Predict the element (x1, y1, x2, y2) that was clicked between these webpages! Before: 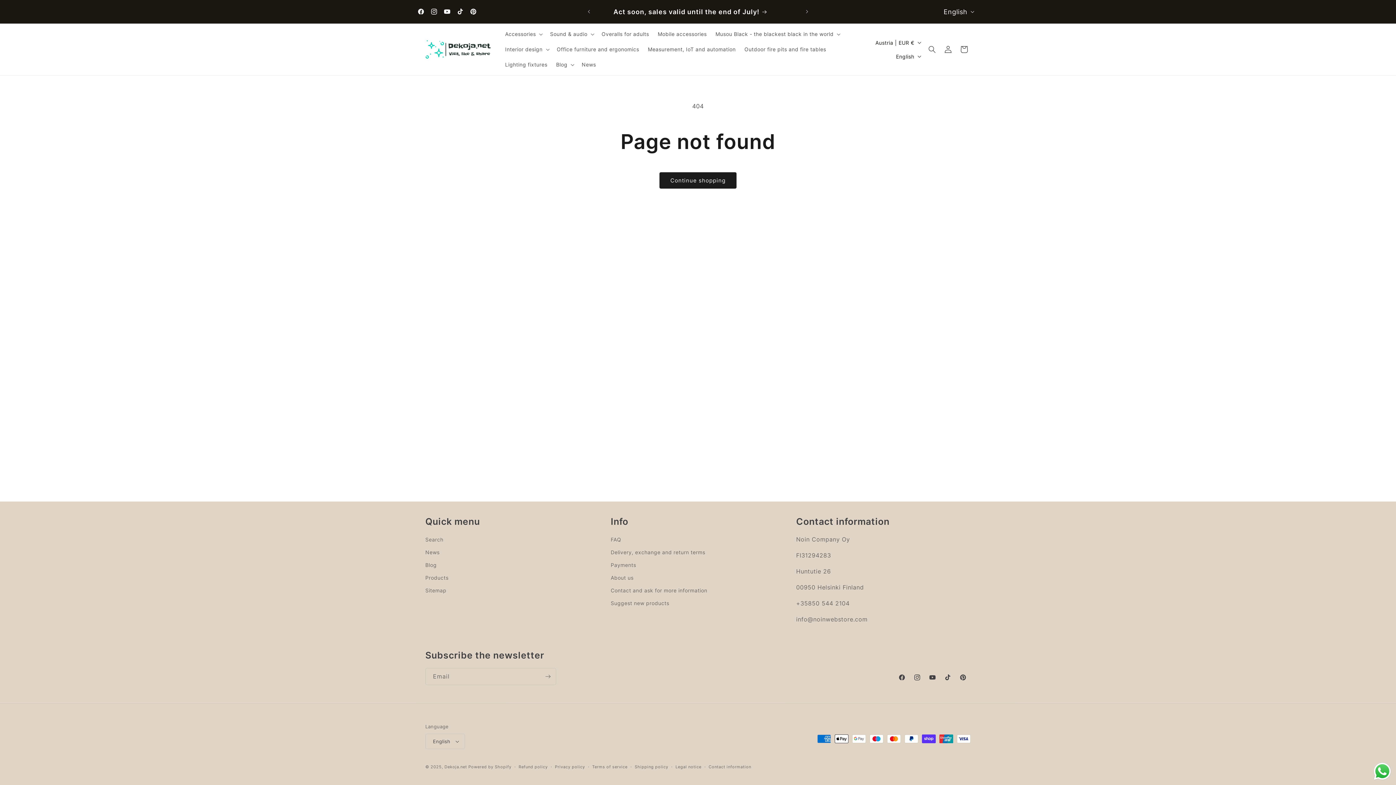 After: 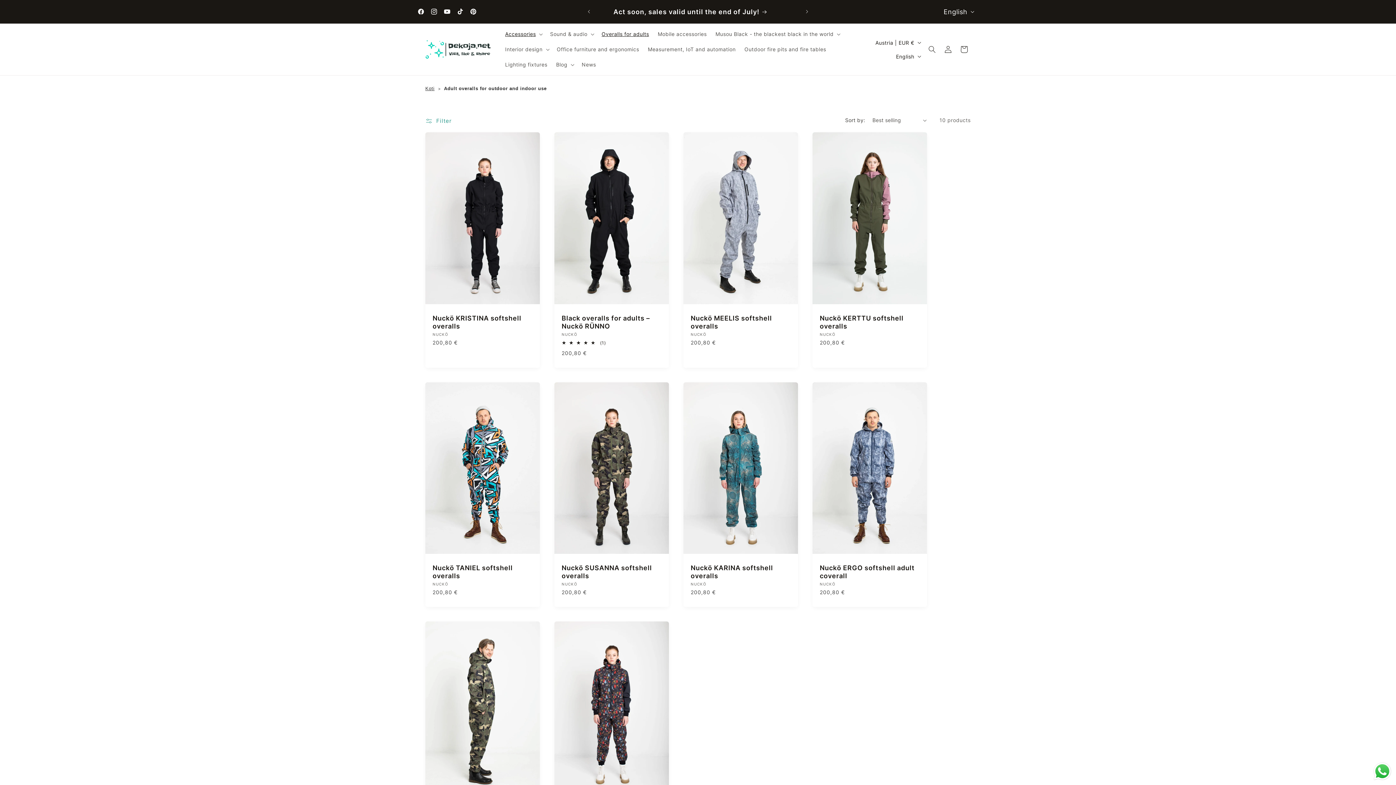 Action: bbox: (597, 26, 653, 41) label: Overalls for adults